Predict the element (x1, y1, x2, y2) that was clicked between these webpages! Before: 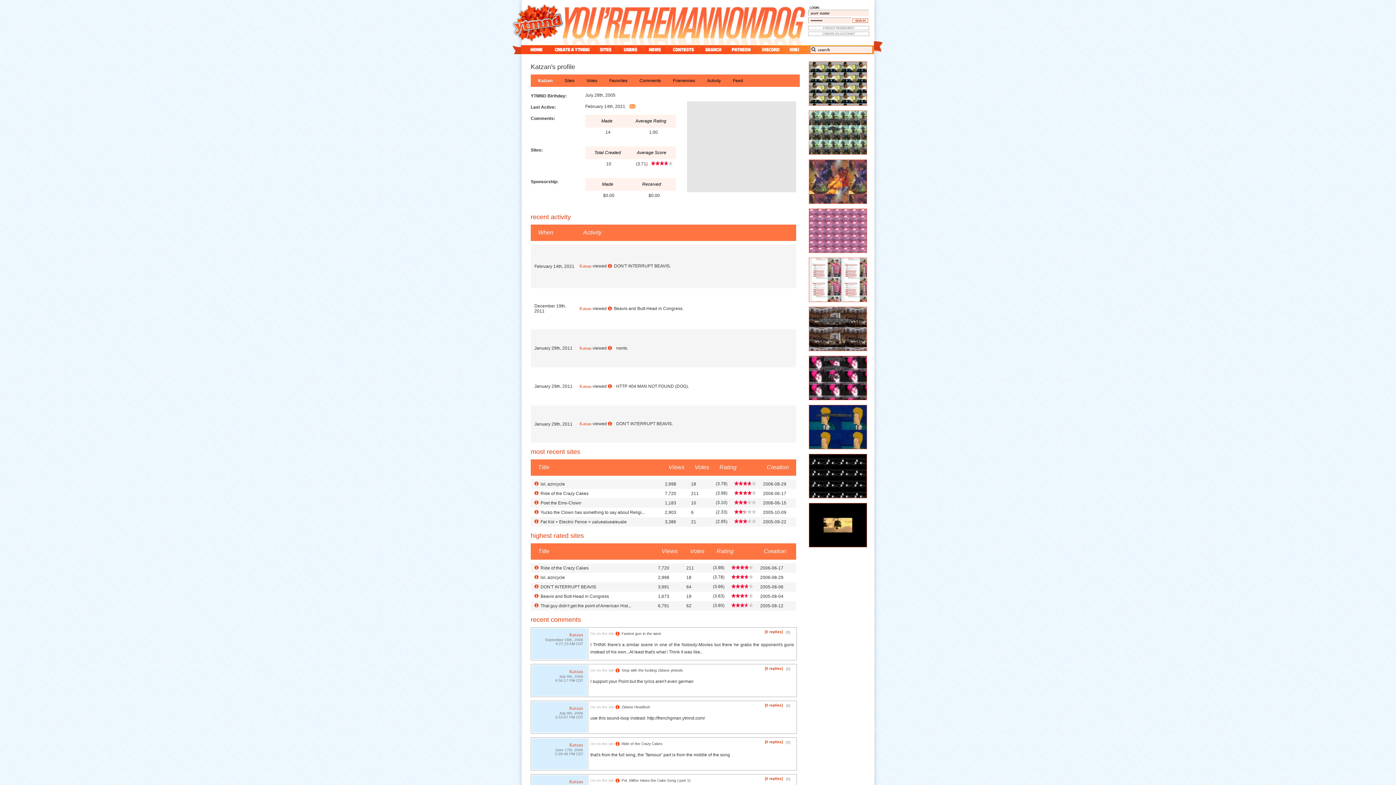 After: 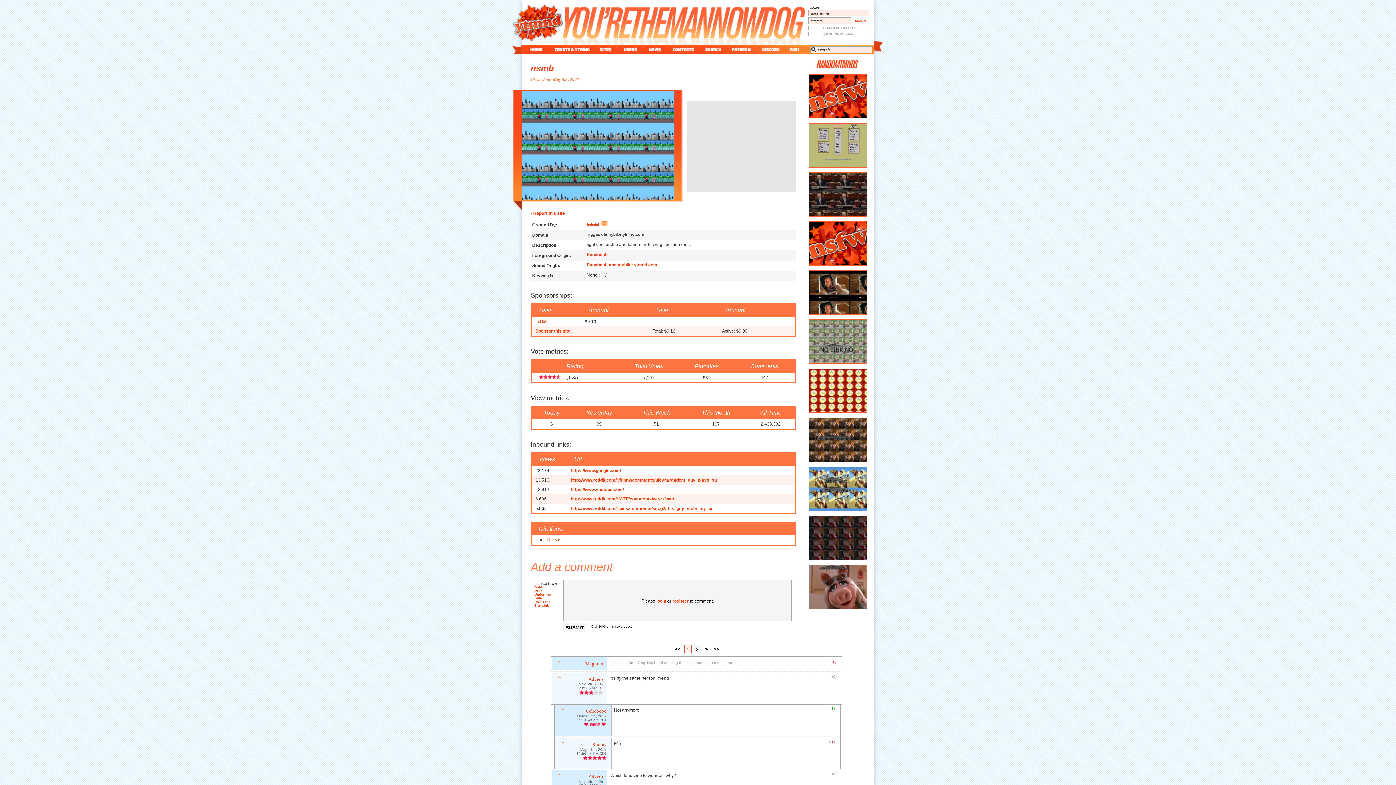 Action: bbox: (608, 346, 612, 350) label: ?